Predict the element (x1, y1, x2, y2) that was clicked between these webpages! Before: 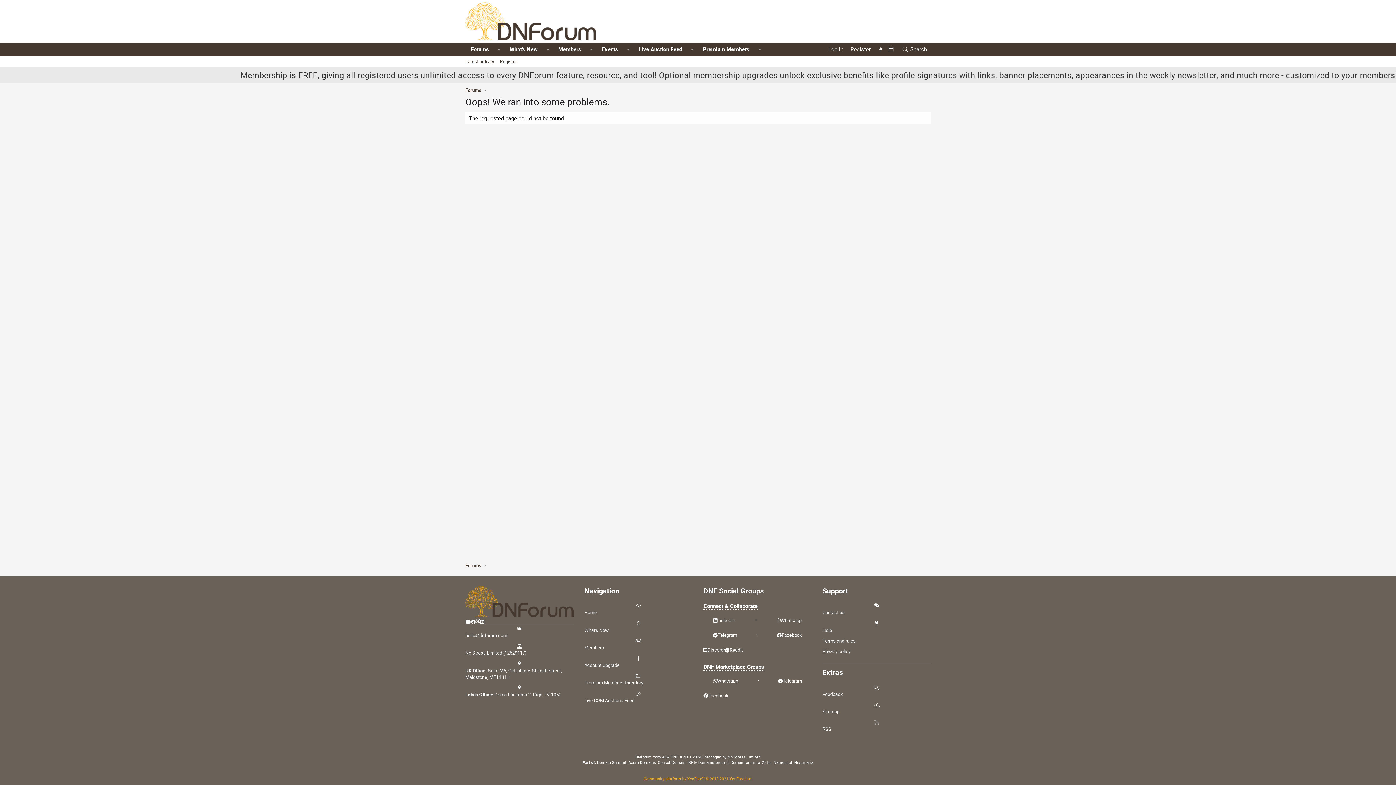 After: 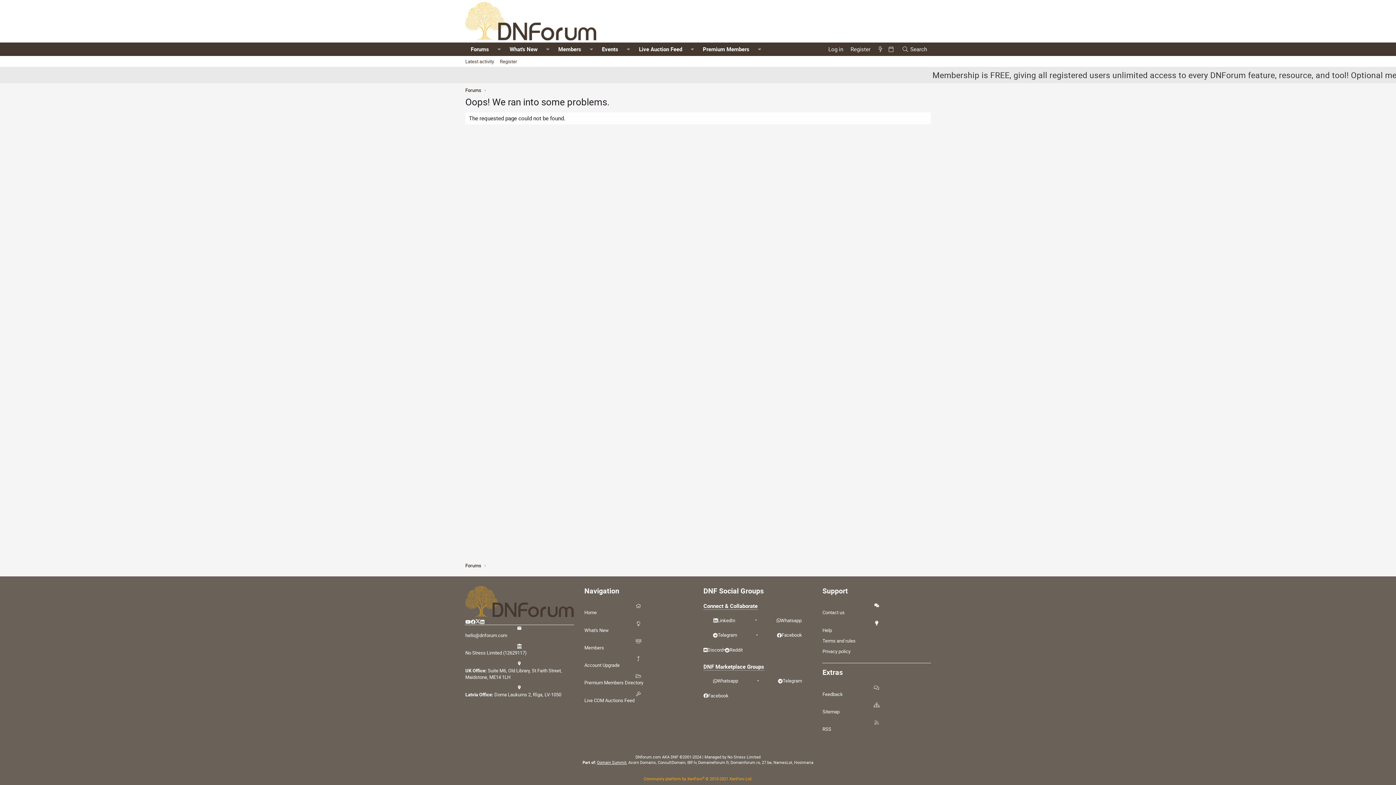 Action: label: Domain Summit bbox: (597, 760, 626, 765)